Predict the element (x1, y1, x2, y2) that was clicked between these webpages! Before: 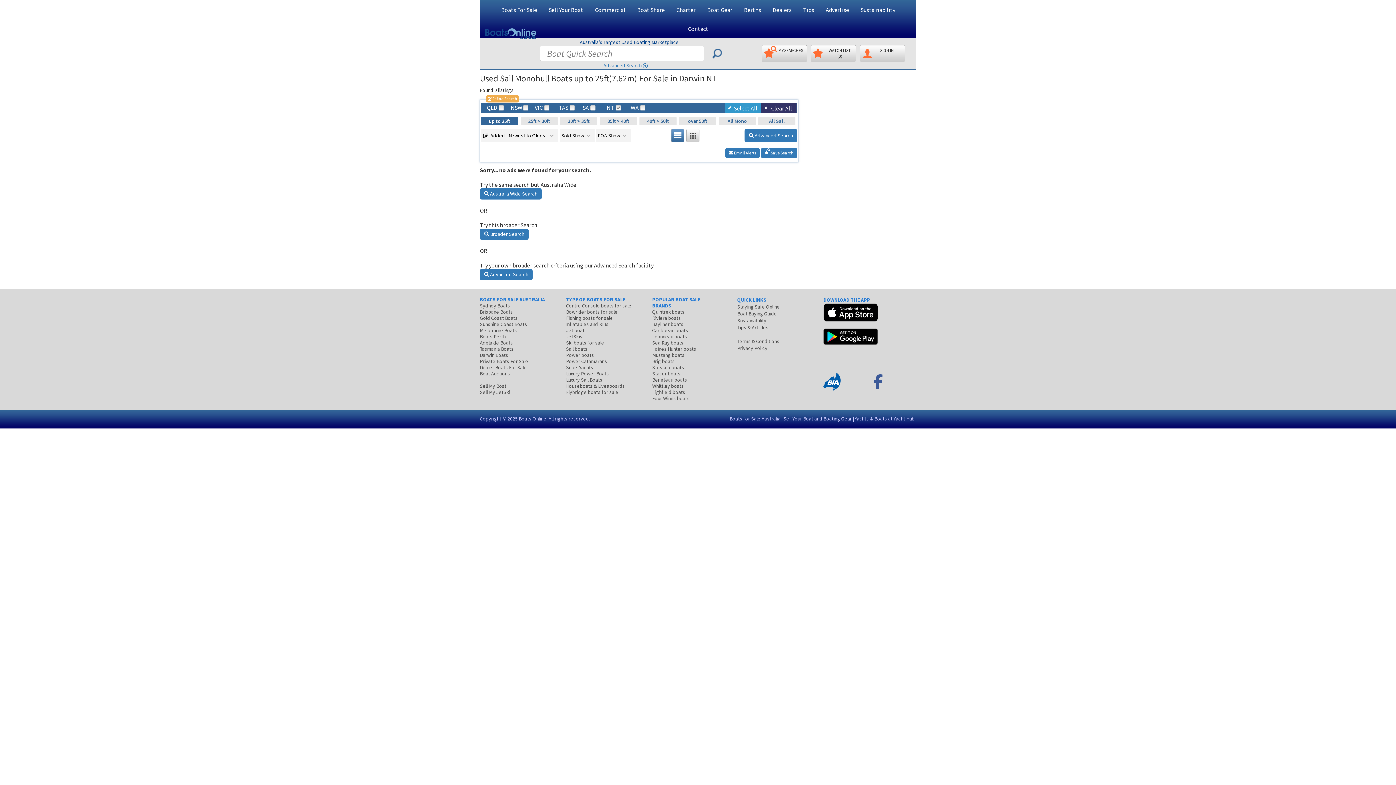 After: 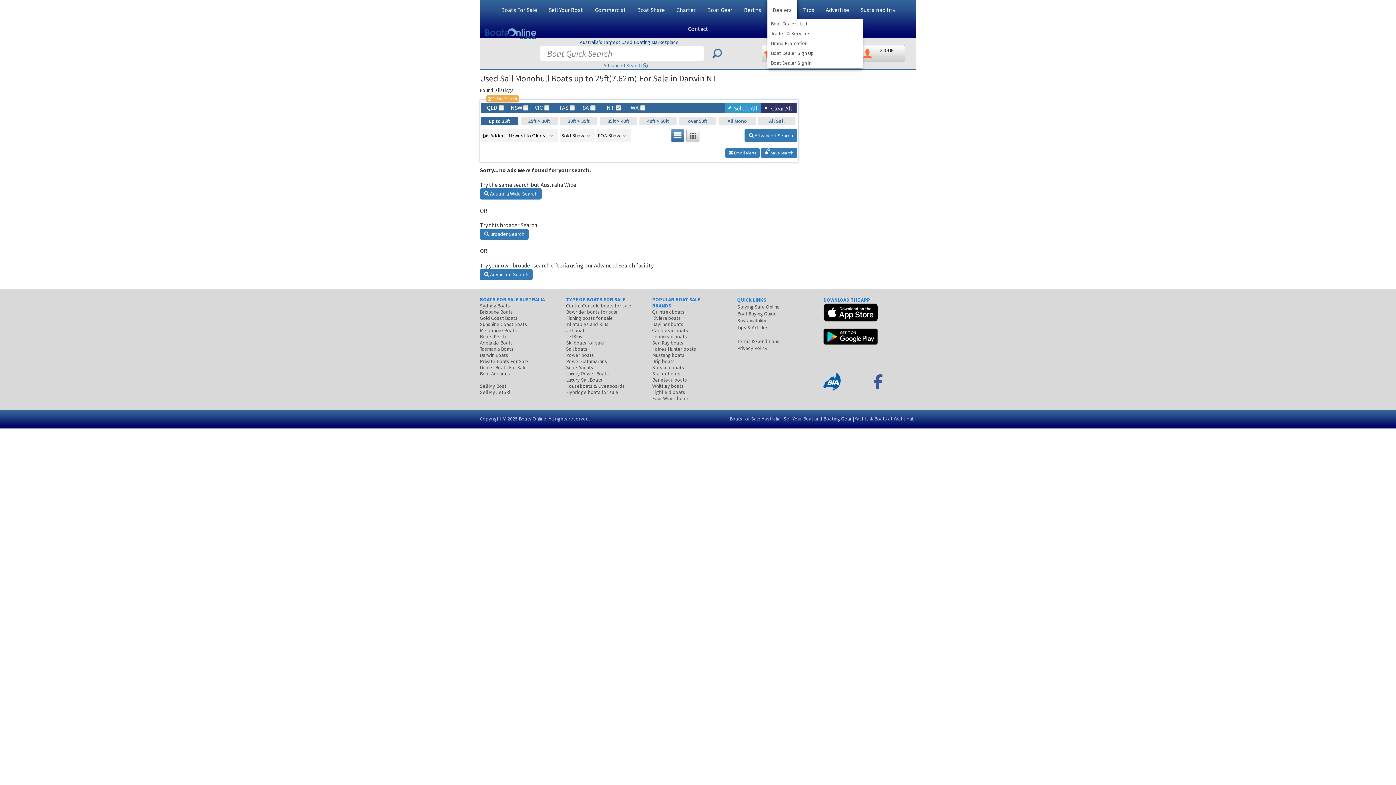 Action: bbox: (767, 0, 797, 18) label: Dealers